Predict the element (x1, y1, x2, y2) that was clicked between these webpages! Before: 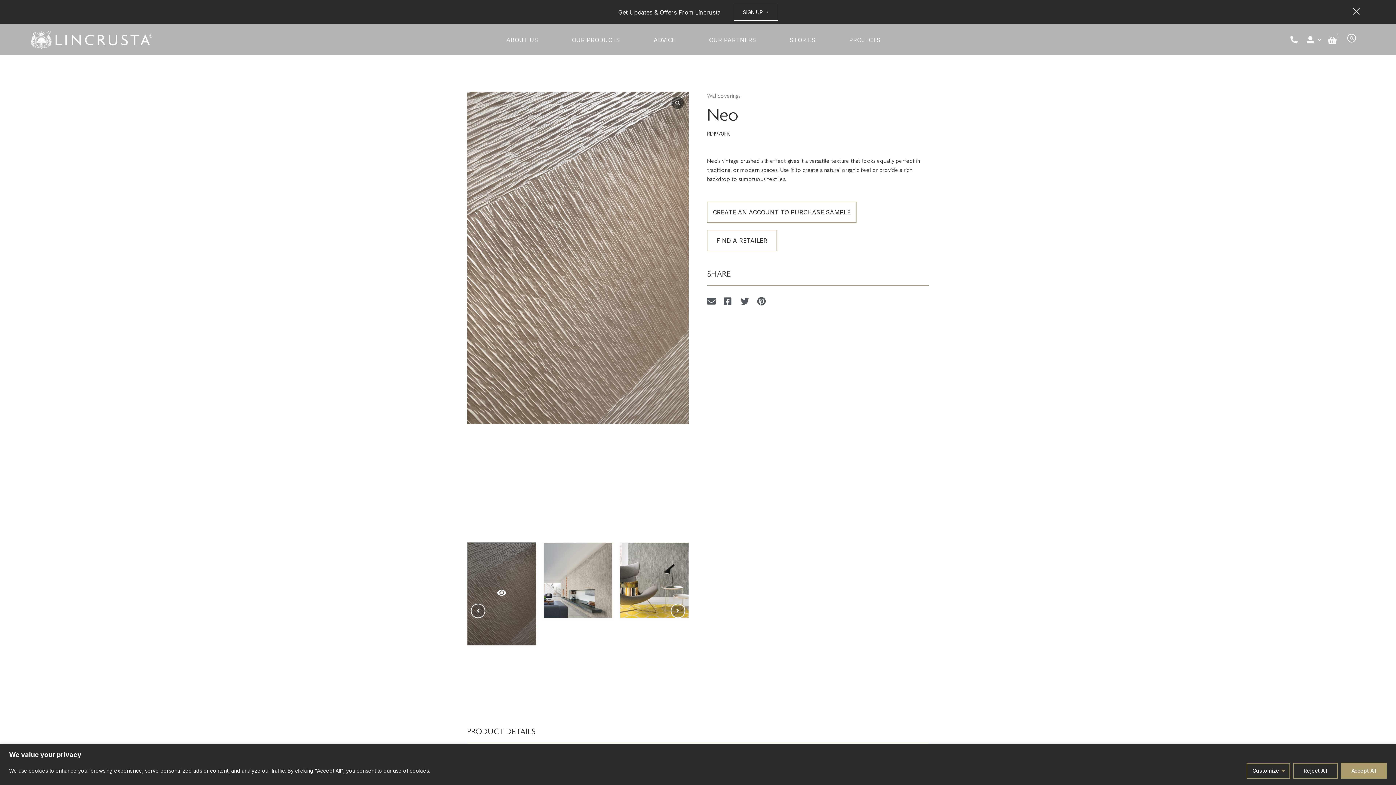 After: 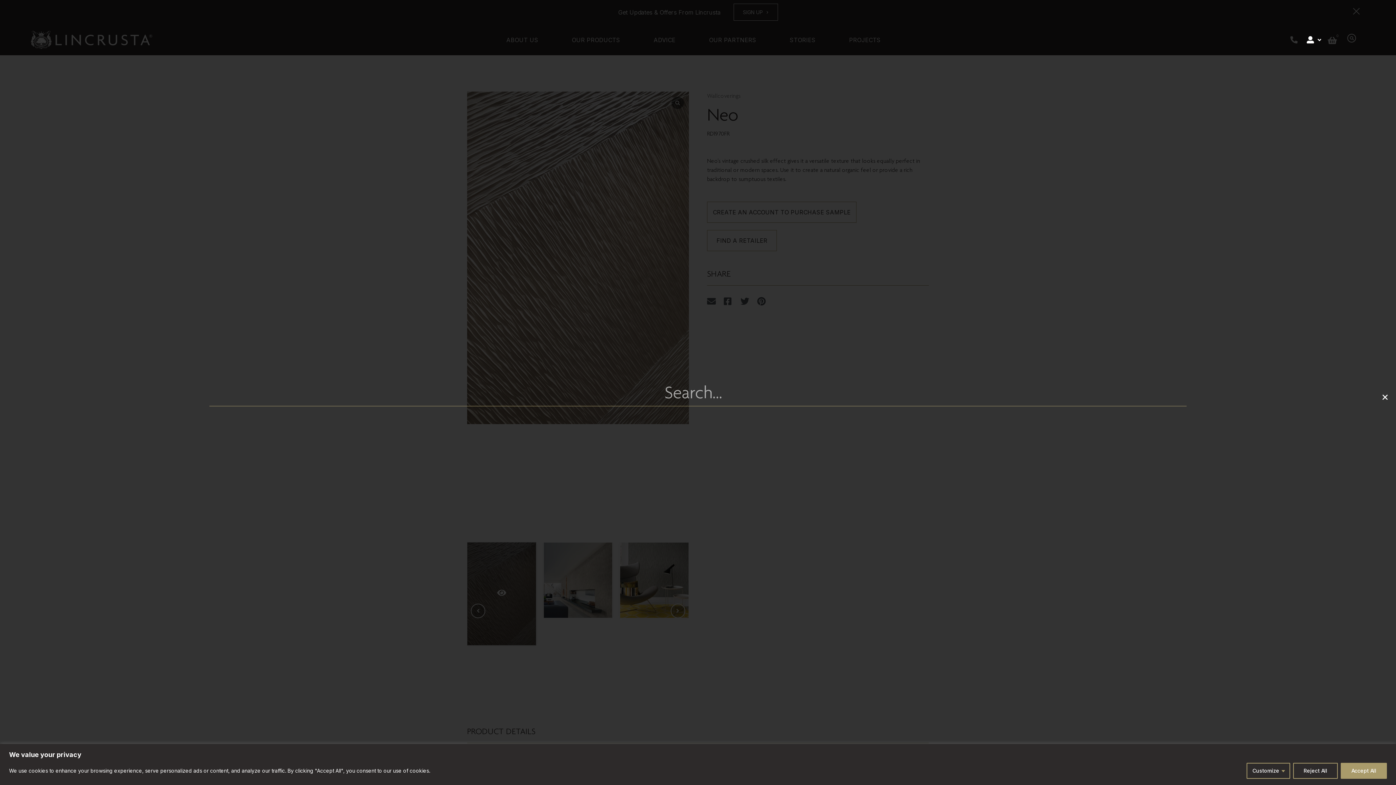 Action: label: Search bbox: (1347, 33, 1356, 42)